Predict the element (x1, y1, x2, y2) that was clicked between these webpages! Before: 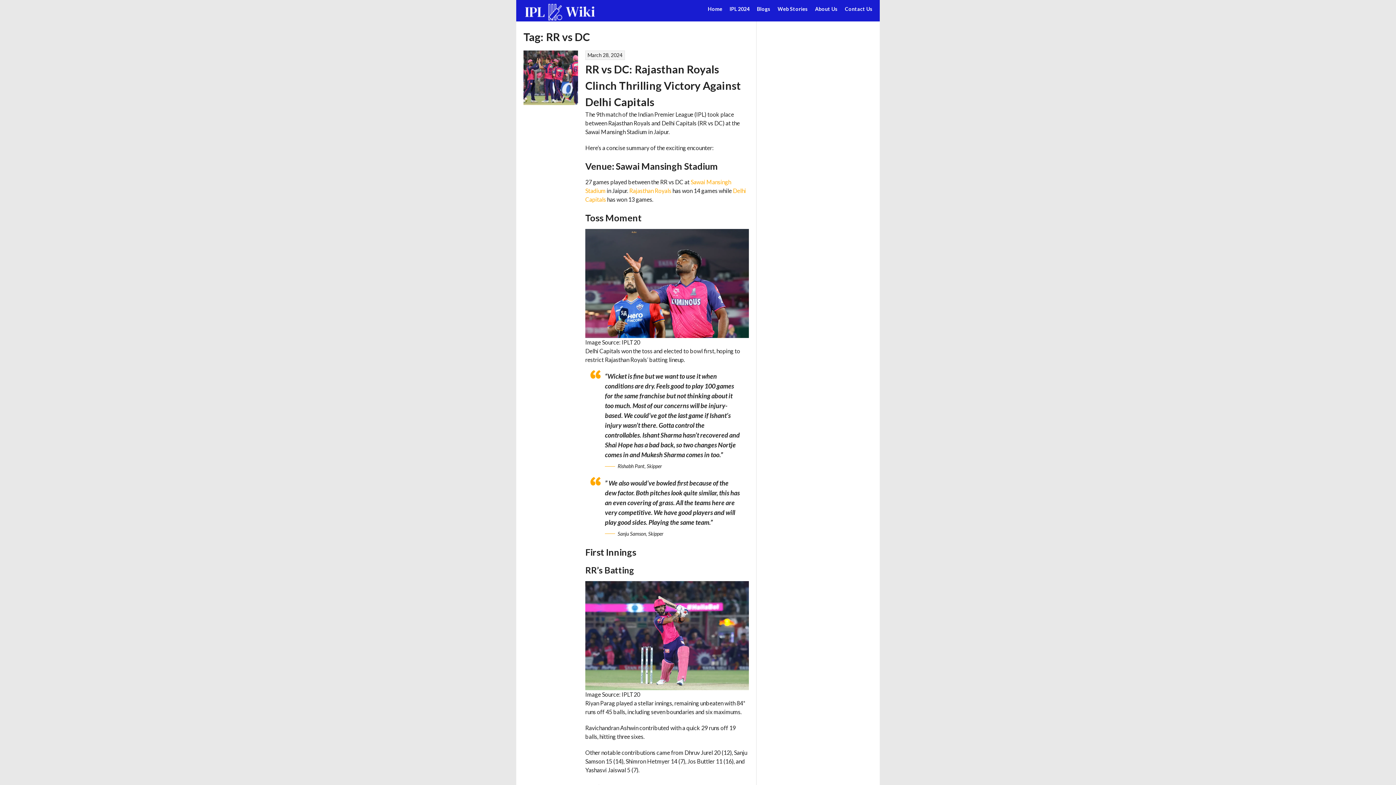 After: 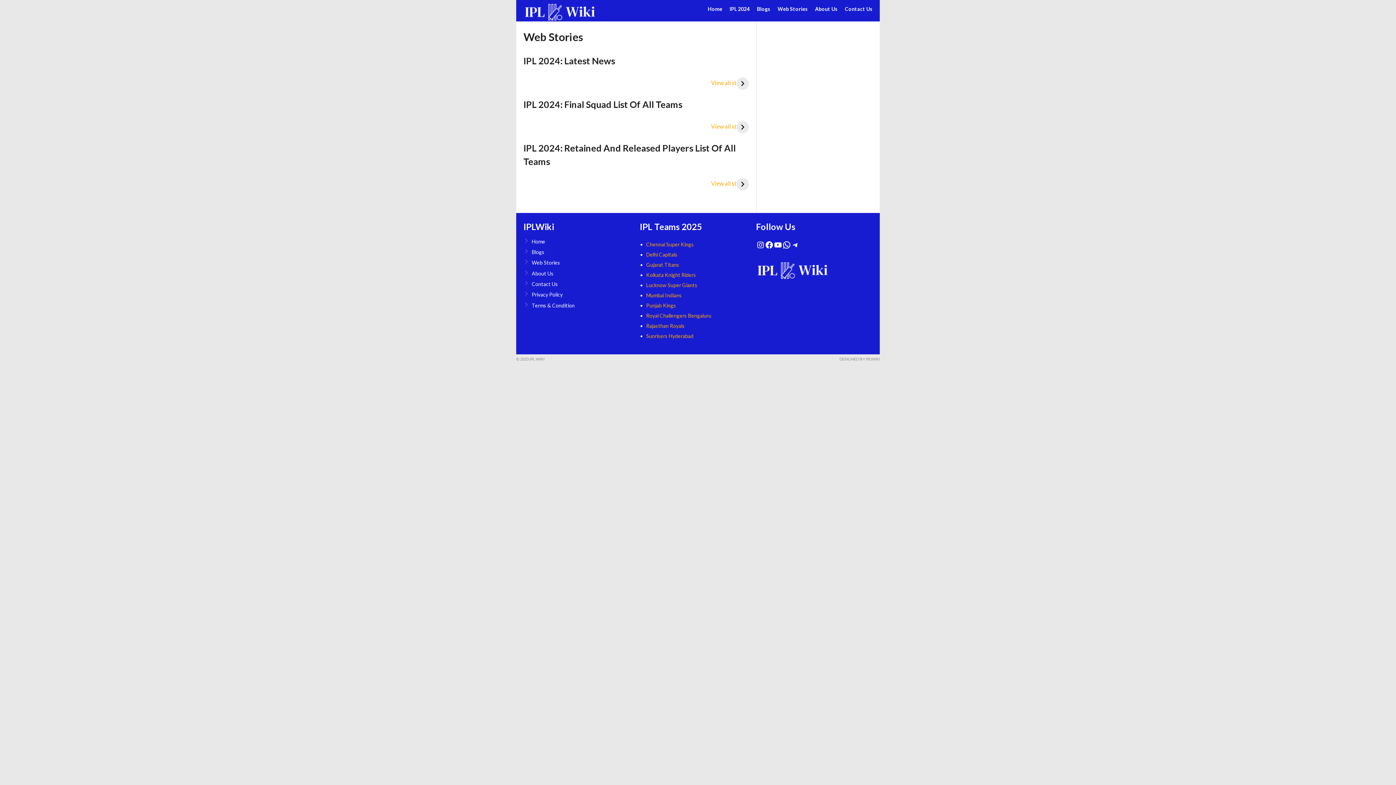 Action: bbox: (774, 1, 811, 15) label: Web Stories